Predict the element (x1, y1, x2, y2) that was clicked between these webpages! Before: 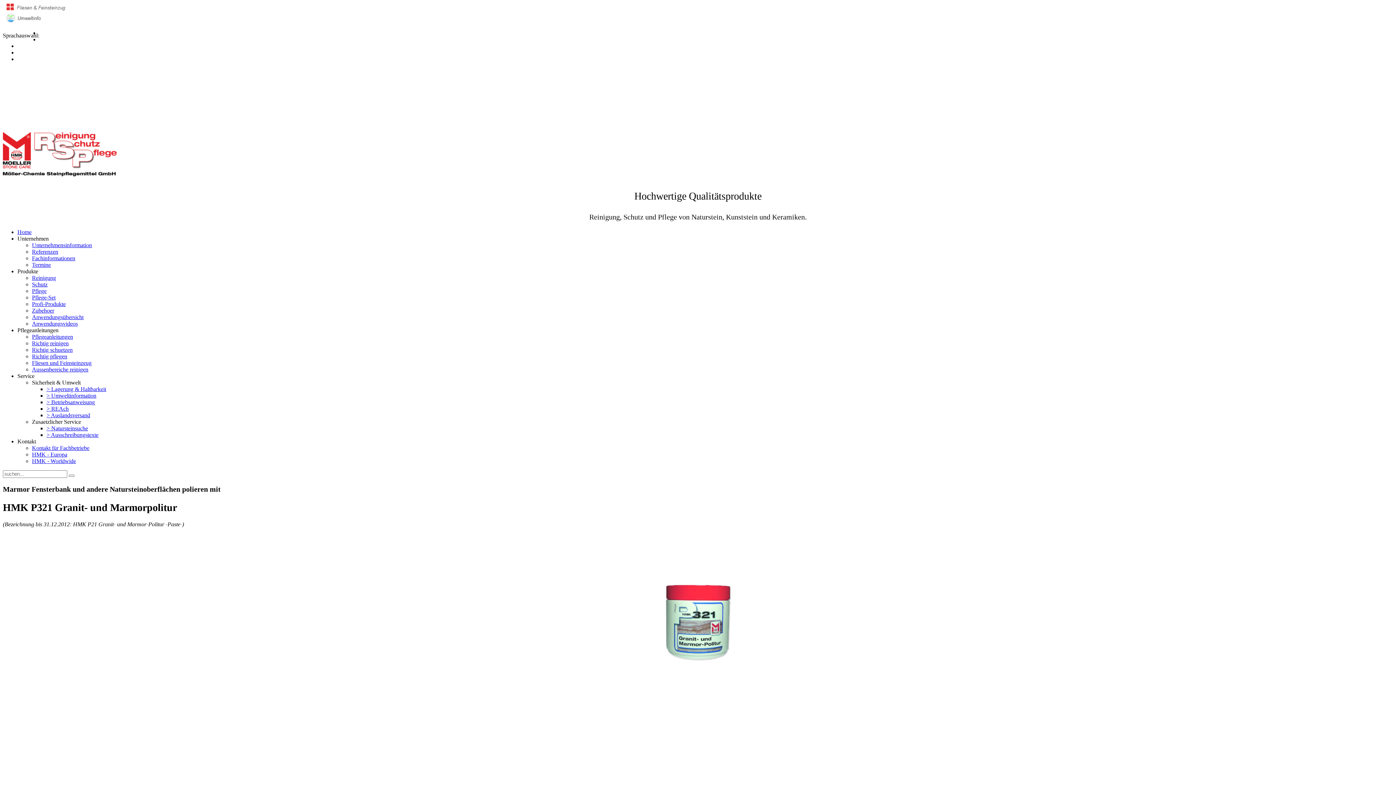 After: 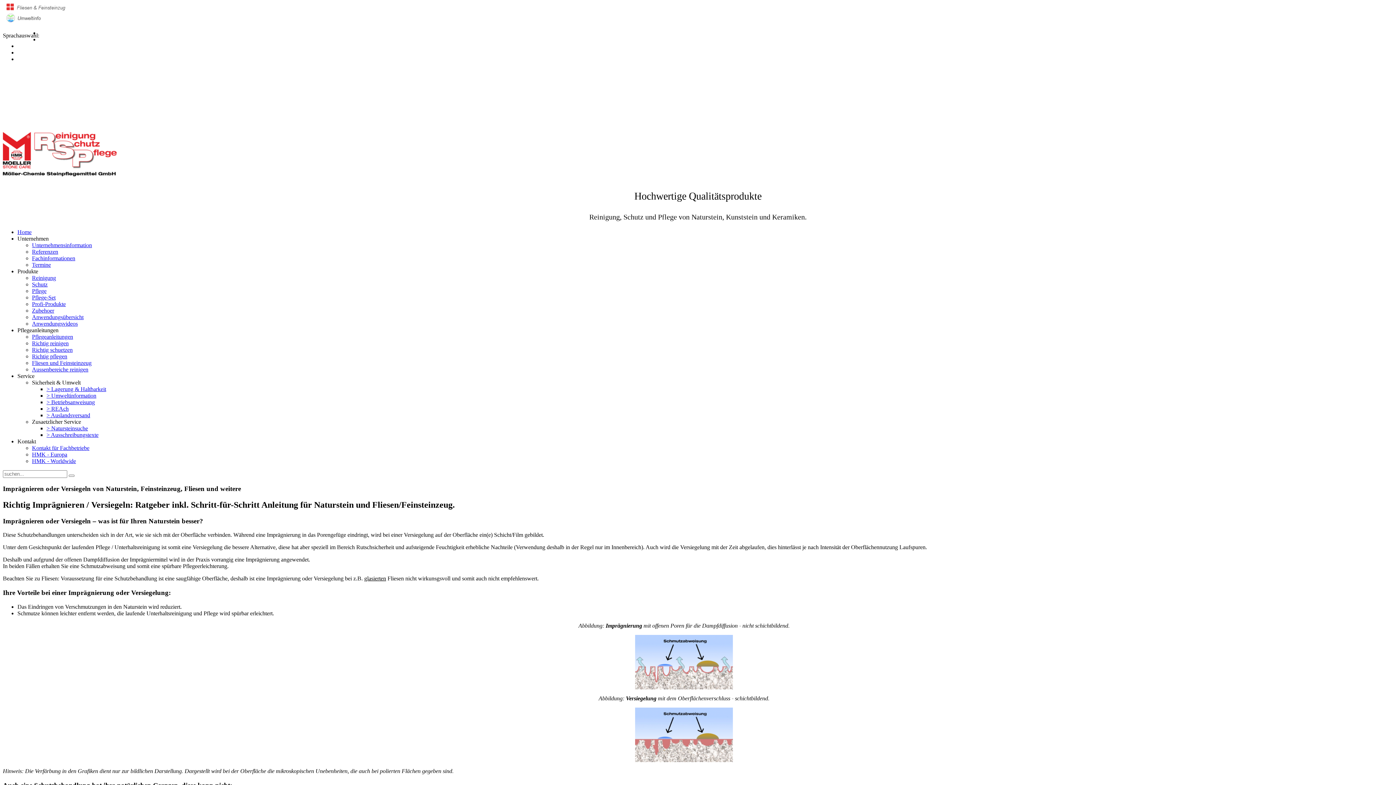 Action: label: Richtig schuetzen bbox: (32, 346, 72, 353)